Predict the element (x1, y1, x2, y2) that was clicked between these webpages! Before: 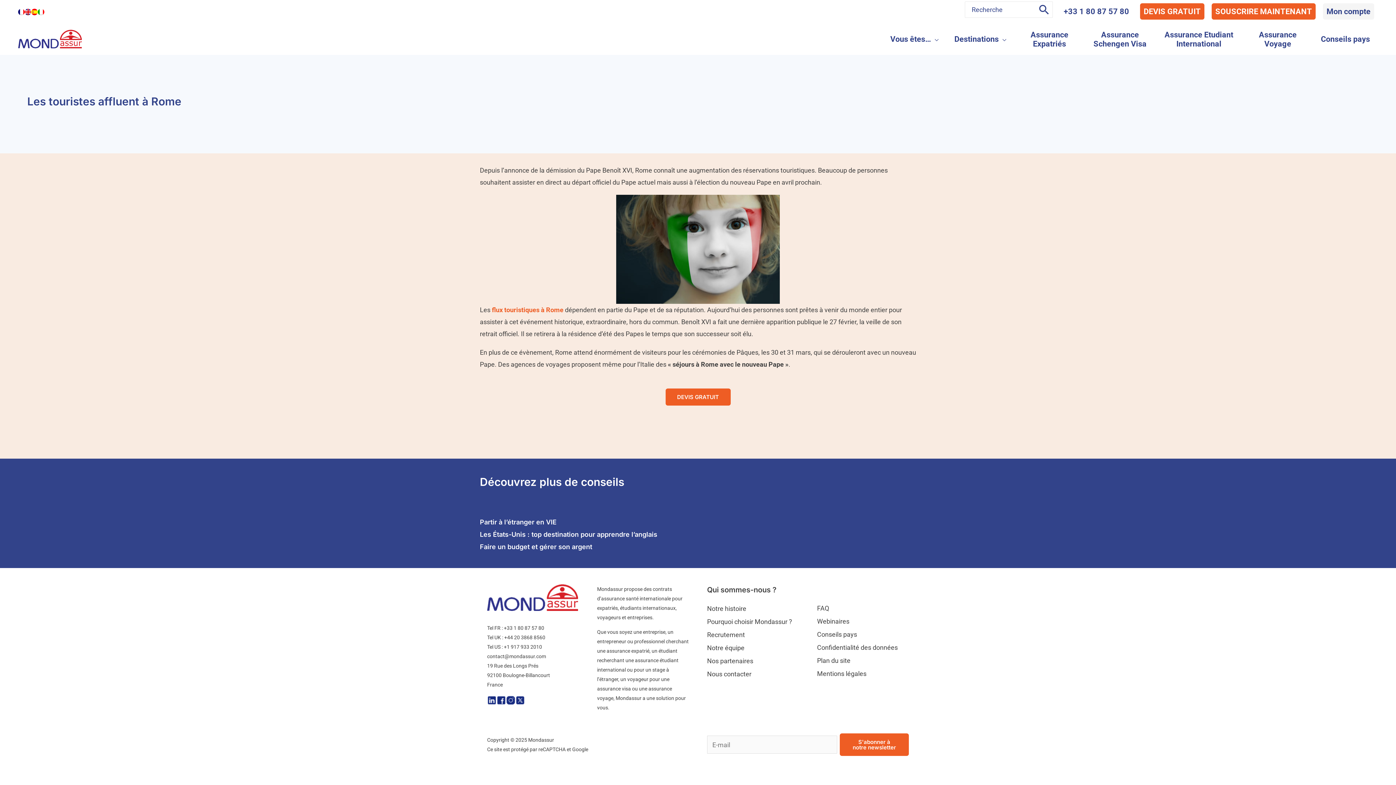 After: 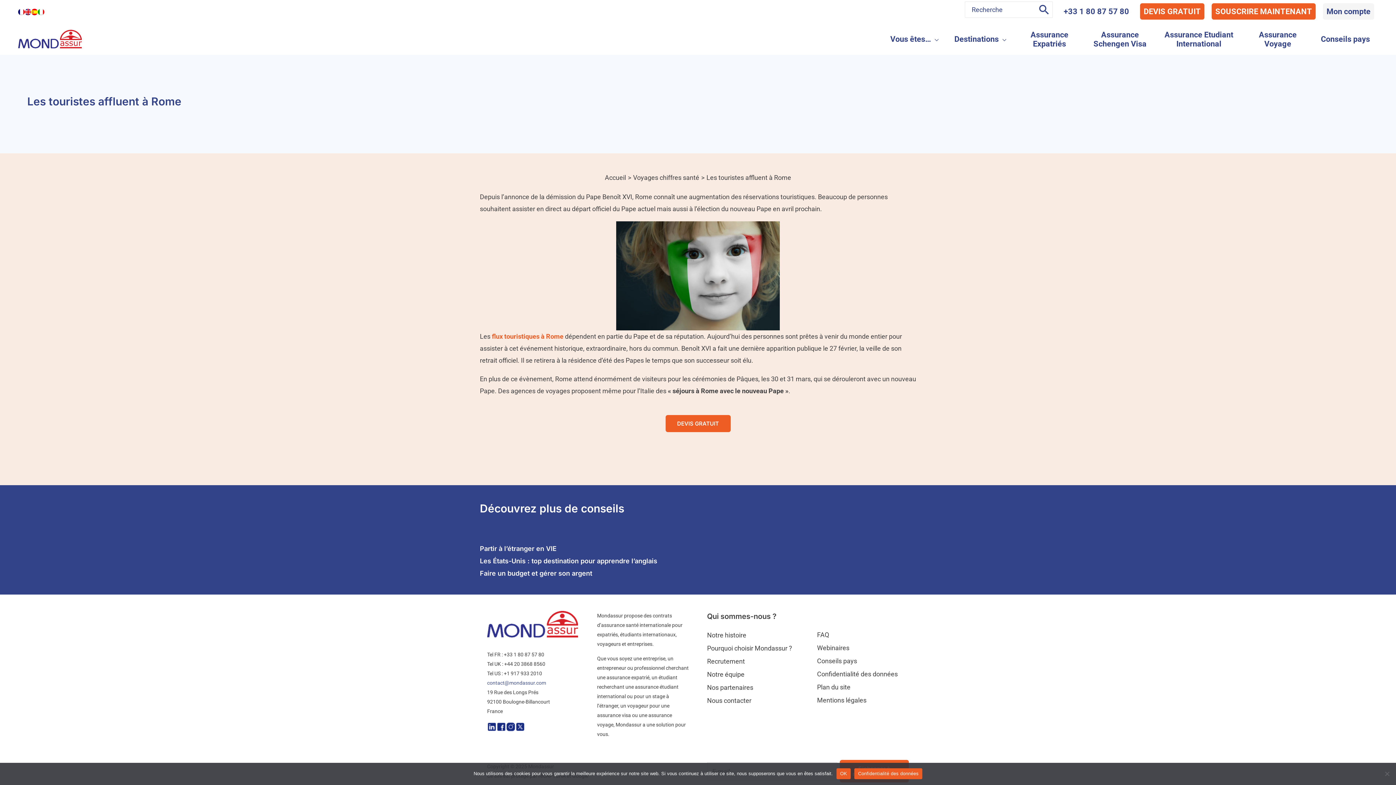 Action: bbox: (487, 653, 546, 659) label: contact@mondassur.com